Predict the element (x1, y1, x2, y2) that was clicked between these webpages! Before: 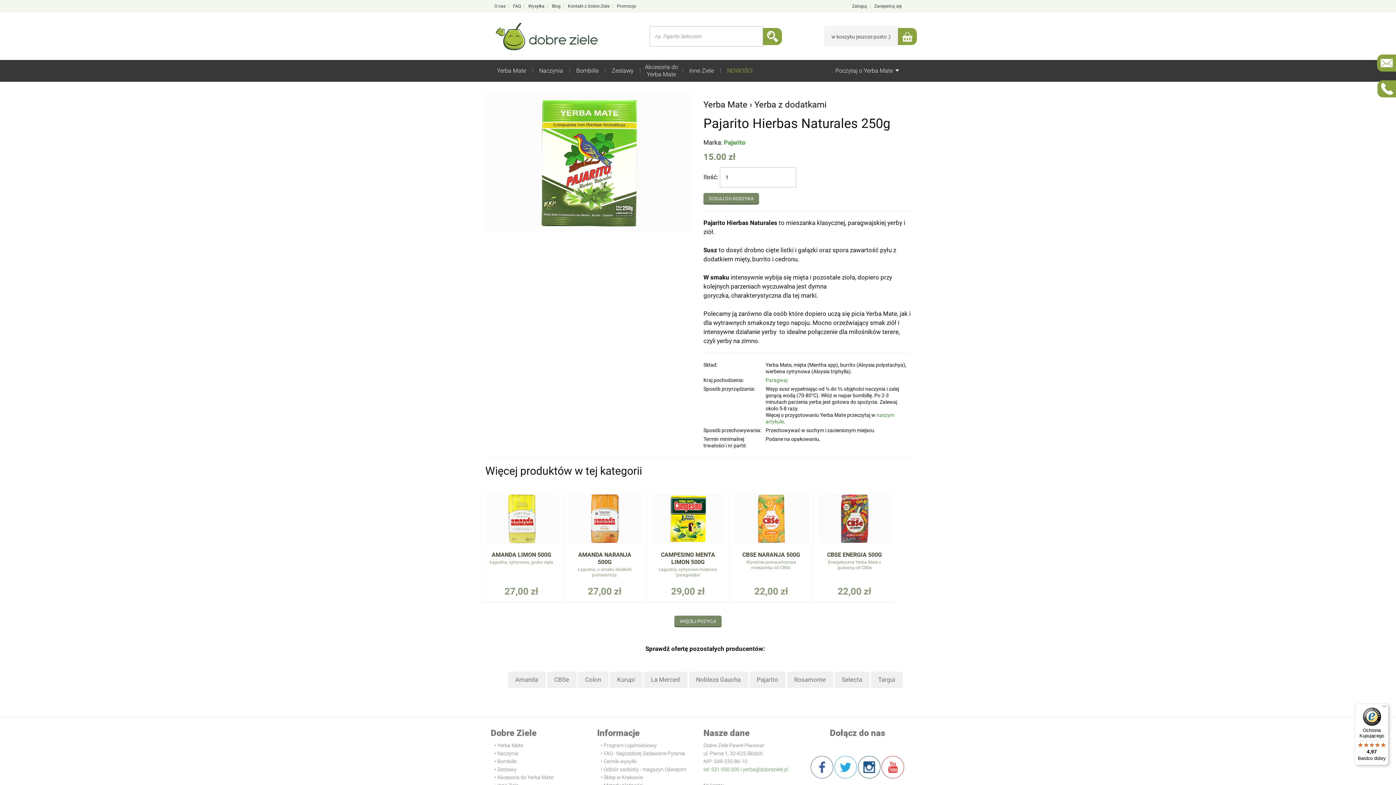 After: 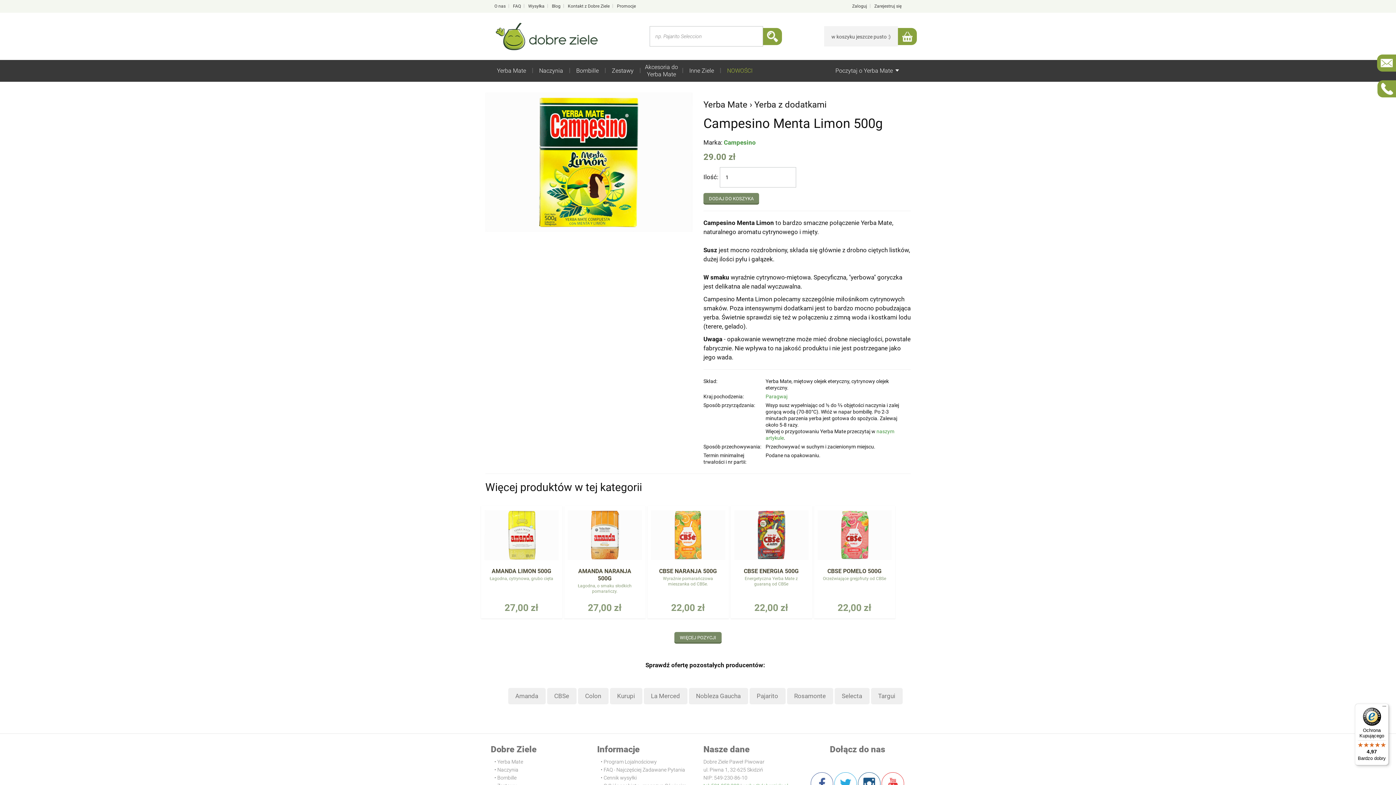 Action: bbox: (651, 493, 725, 544)